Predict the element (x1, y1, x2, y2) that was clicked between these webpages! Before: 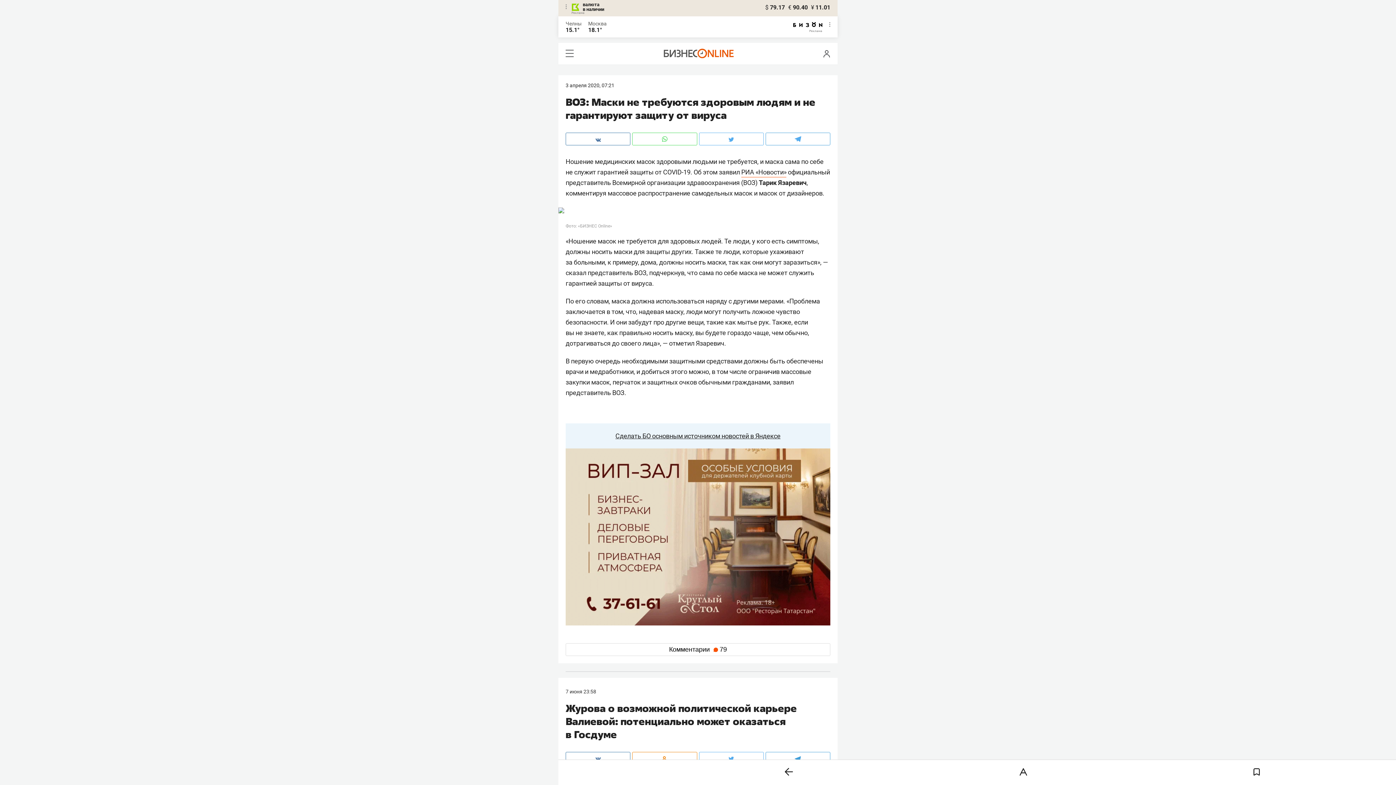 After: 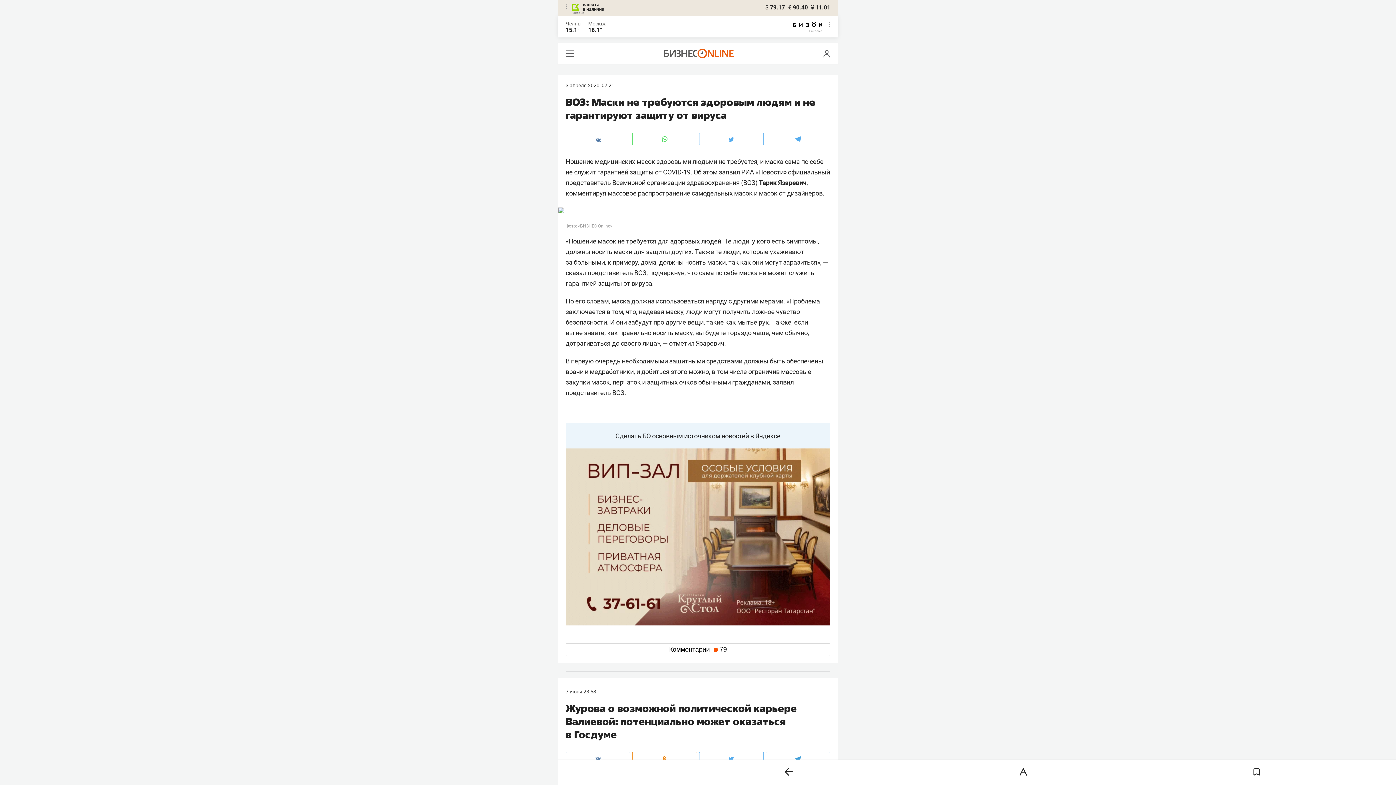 Action: bbox: (765, 132, 830, 145)